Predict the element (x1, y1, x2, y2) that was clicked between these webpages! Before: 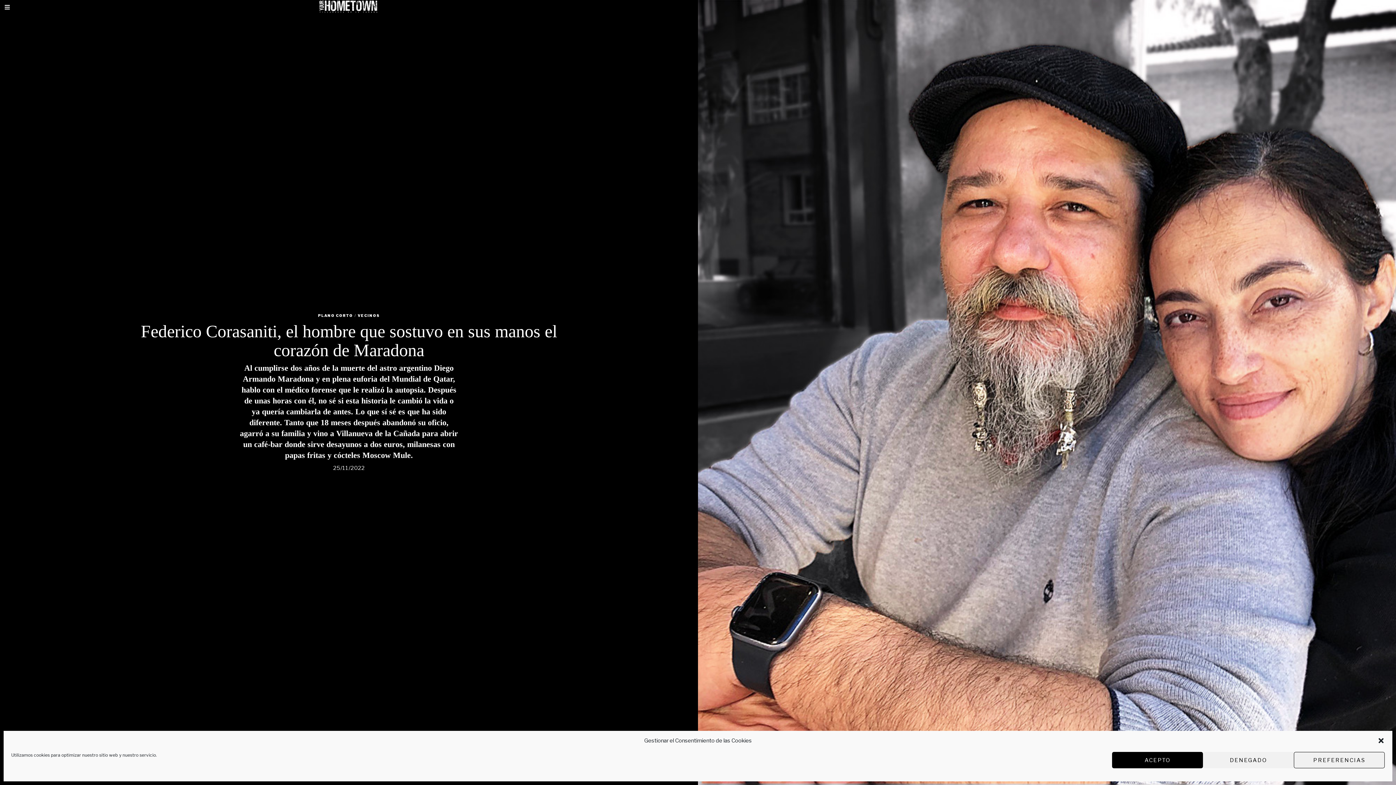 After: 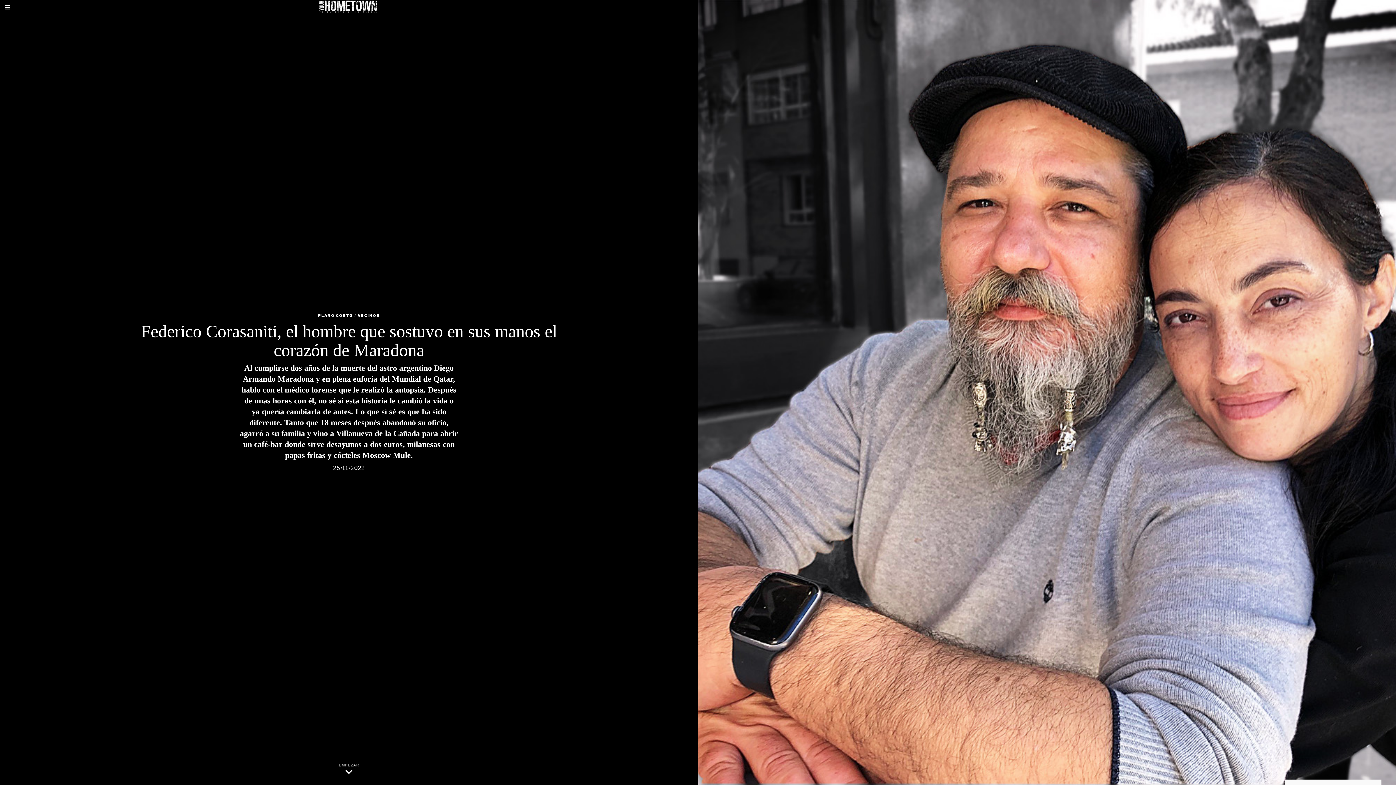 Action: label: ACEPTO bbox: (1112, 752, 1203, 768)